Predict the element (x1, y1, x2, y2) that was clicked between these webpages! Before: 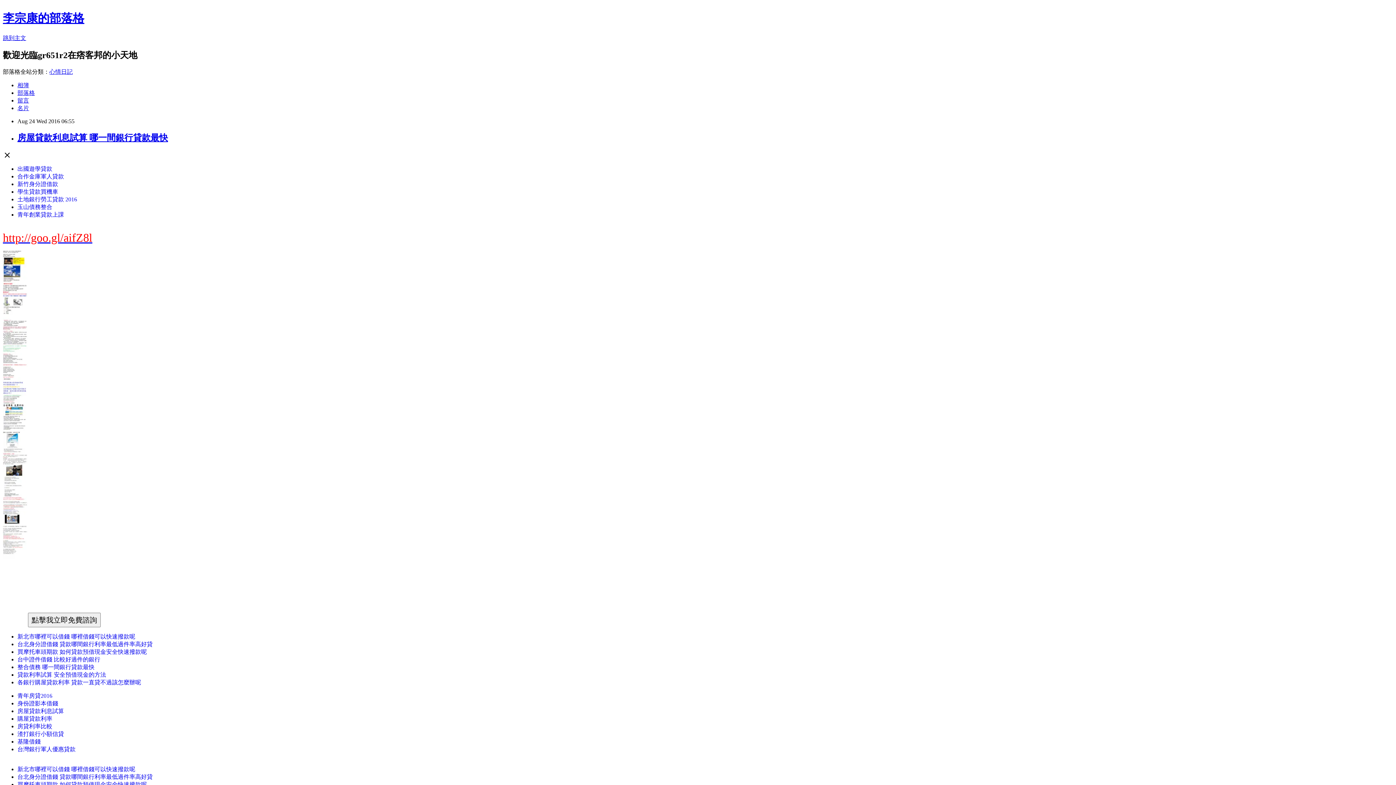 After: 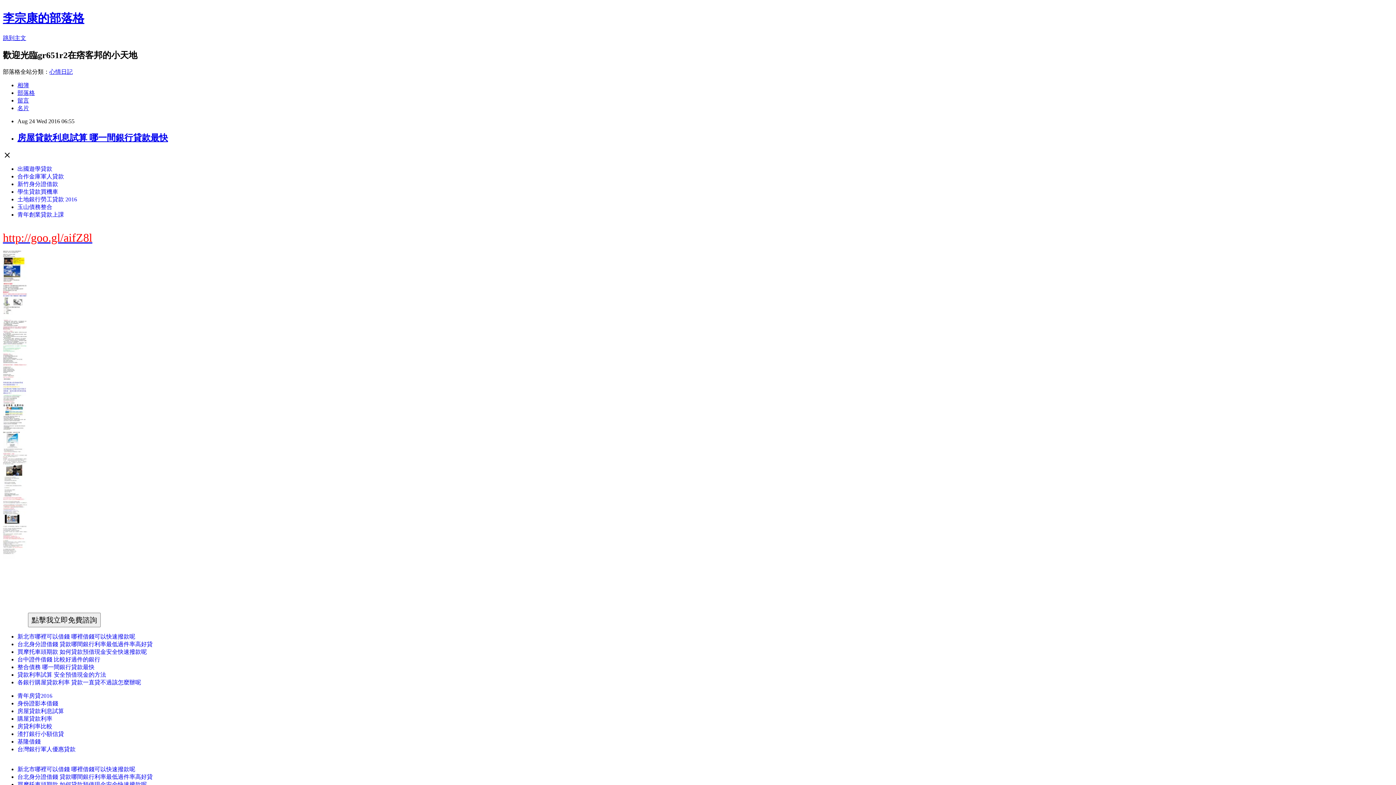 Action: label: 房屋貸款利息試算 哪一間銀行貸款最快 bbox: (17, 132, 168, 142)